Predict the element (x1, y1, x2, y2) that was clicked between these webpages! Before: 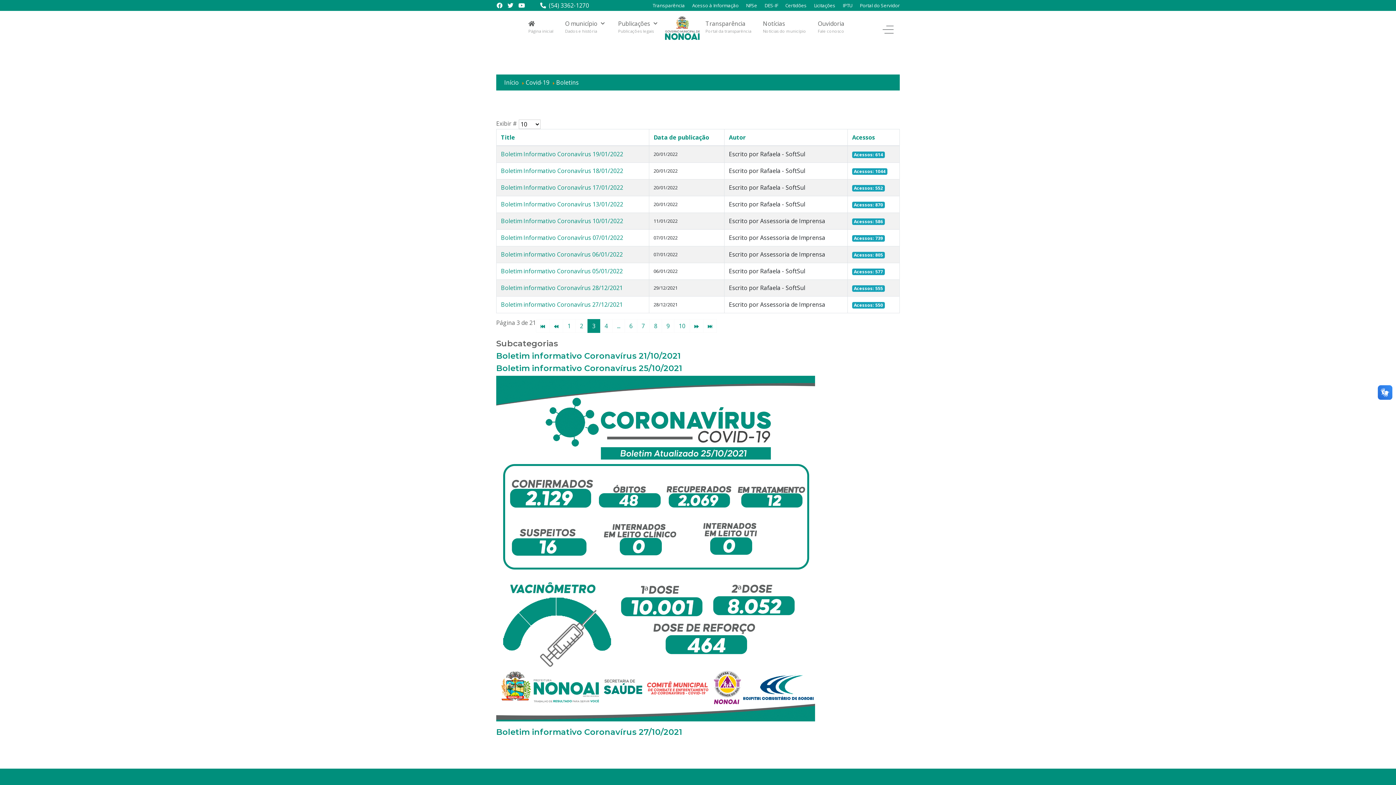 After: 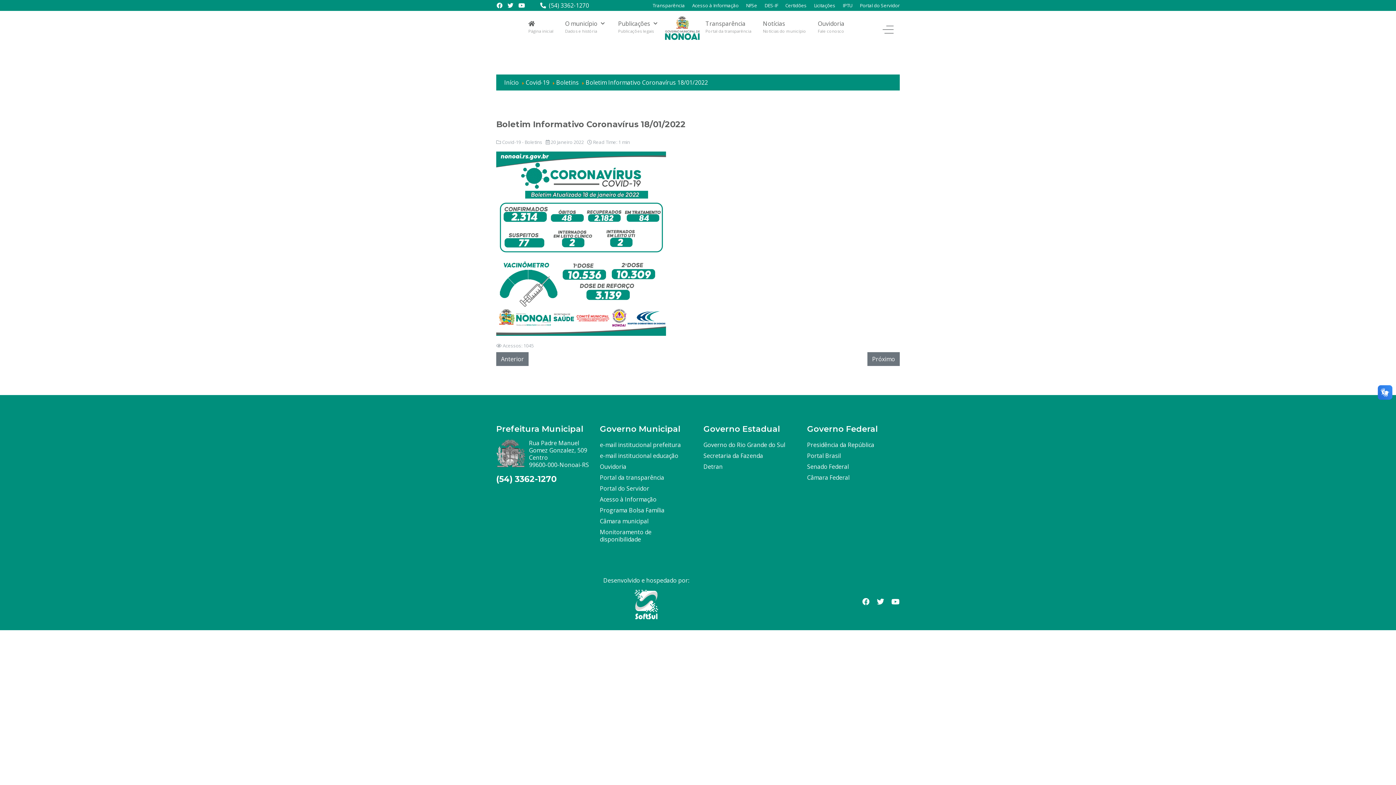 Action: bbox: (501, 166, 623, 174) label: Boletim Informativo Coronavírus 18/01/2022